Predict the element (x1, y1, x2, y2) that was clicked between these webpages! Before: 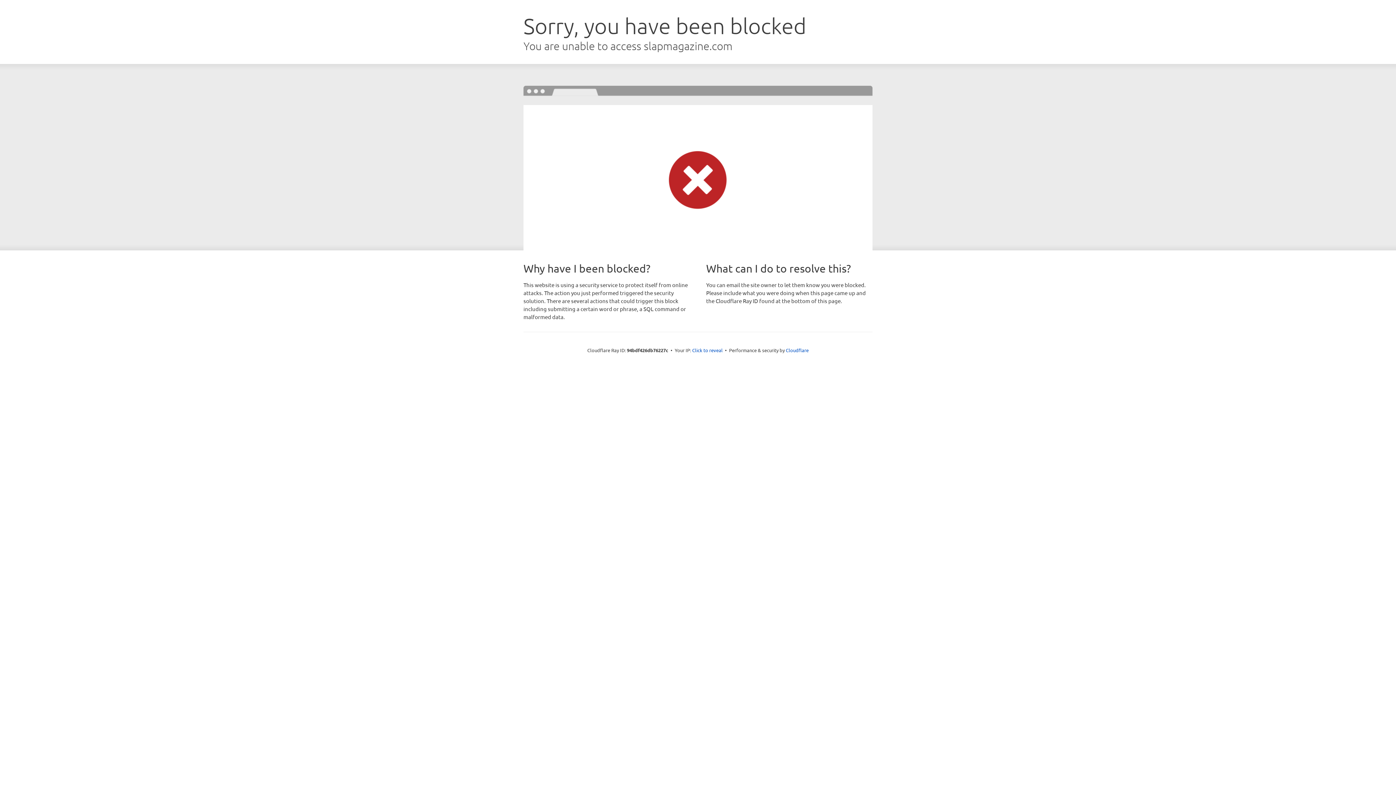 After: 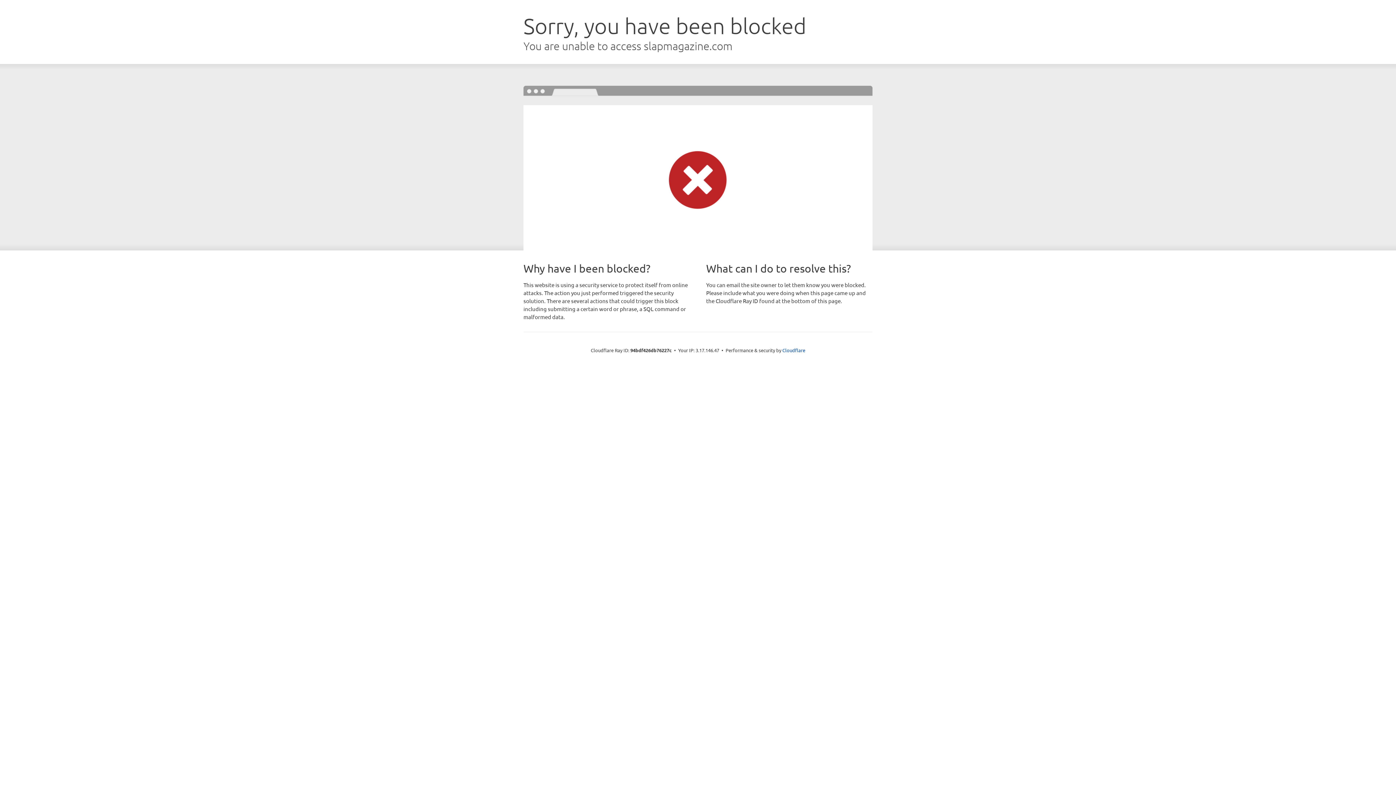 Action: label: Click to reveal bbox: (692, 346, 722, 353)